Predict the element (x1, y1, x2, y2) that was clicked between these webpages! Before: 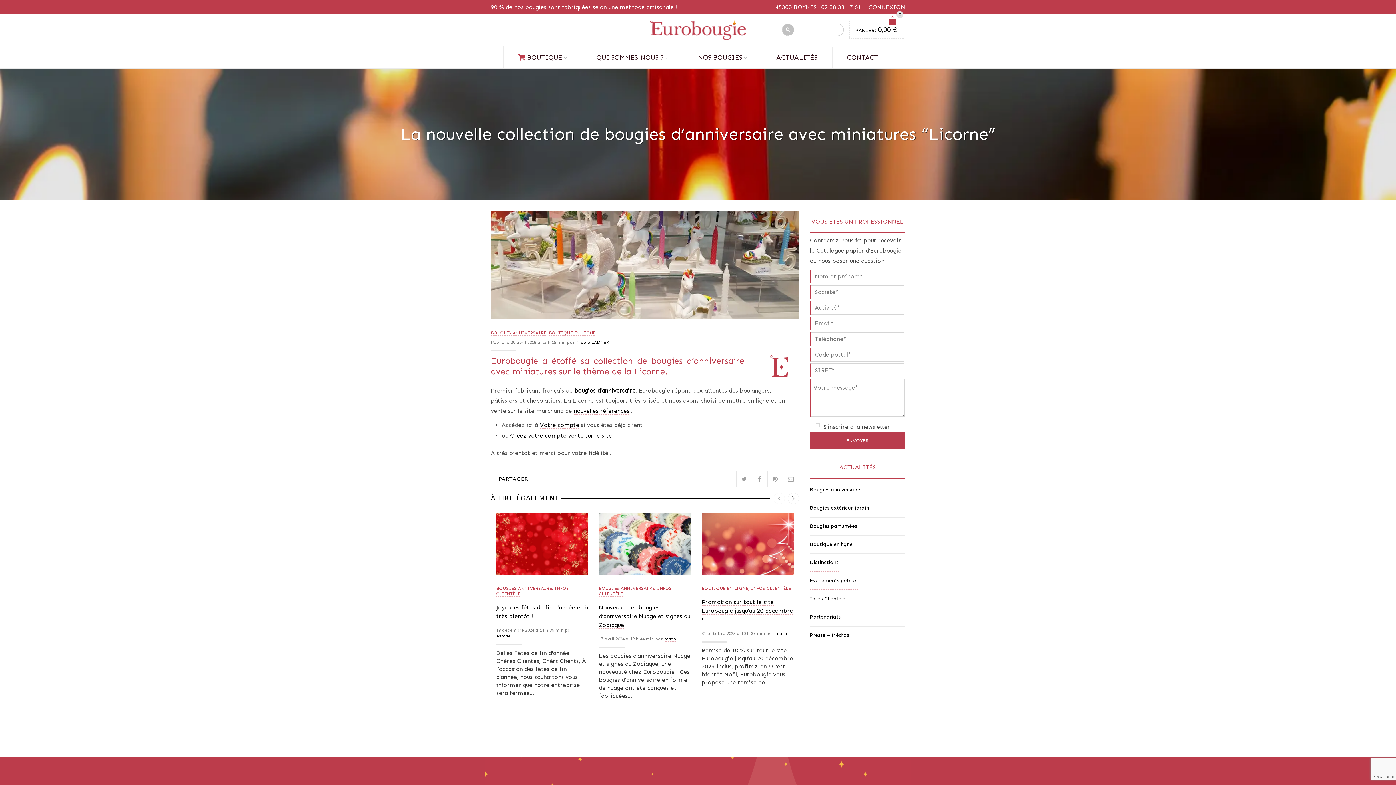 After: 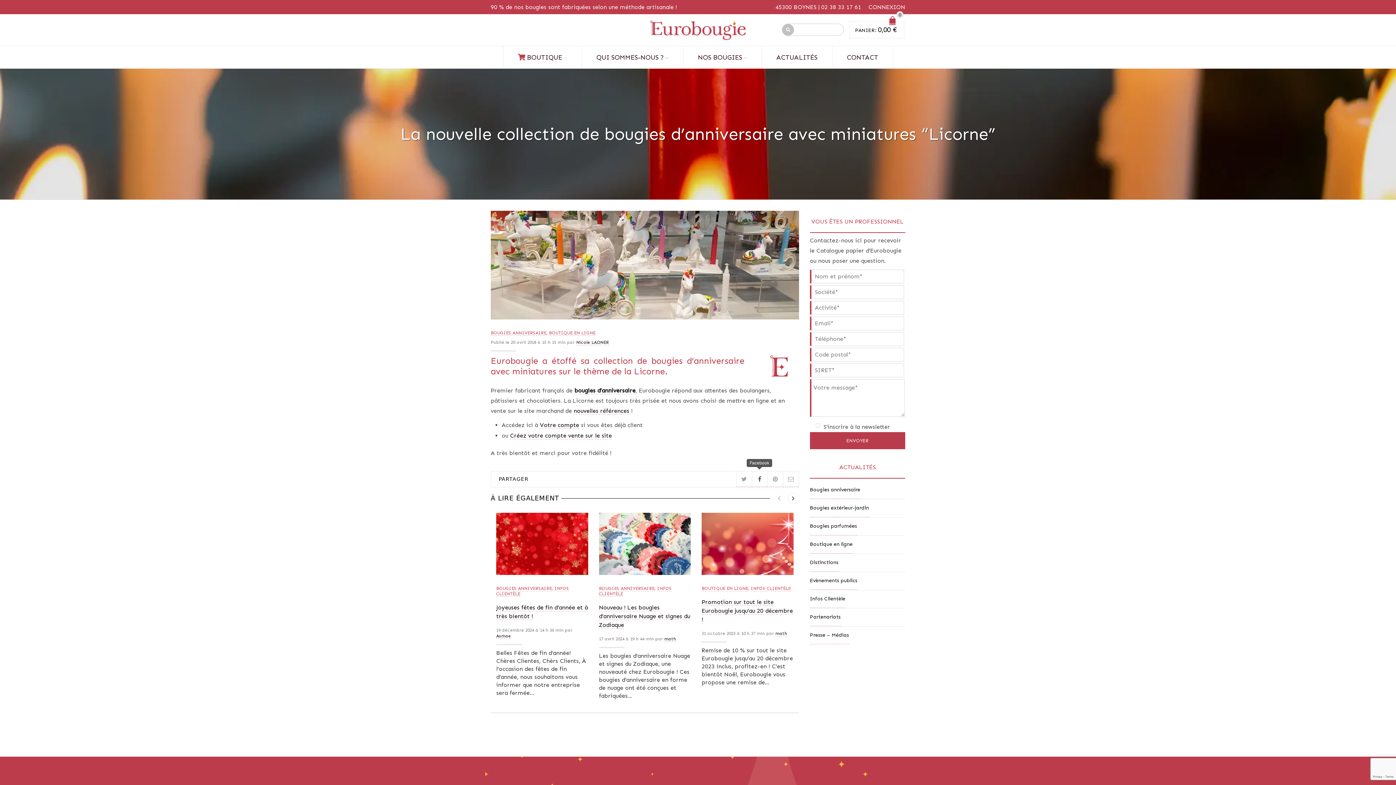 Action: bbox: (751, 471, 767, 487)